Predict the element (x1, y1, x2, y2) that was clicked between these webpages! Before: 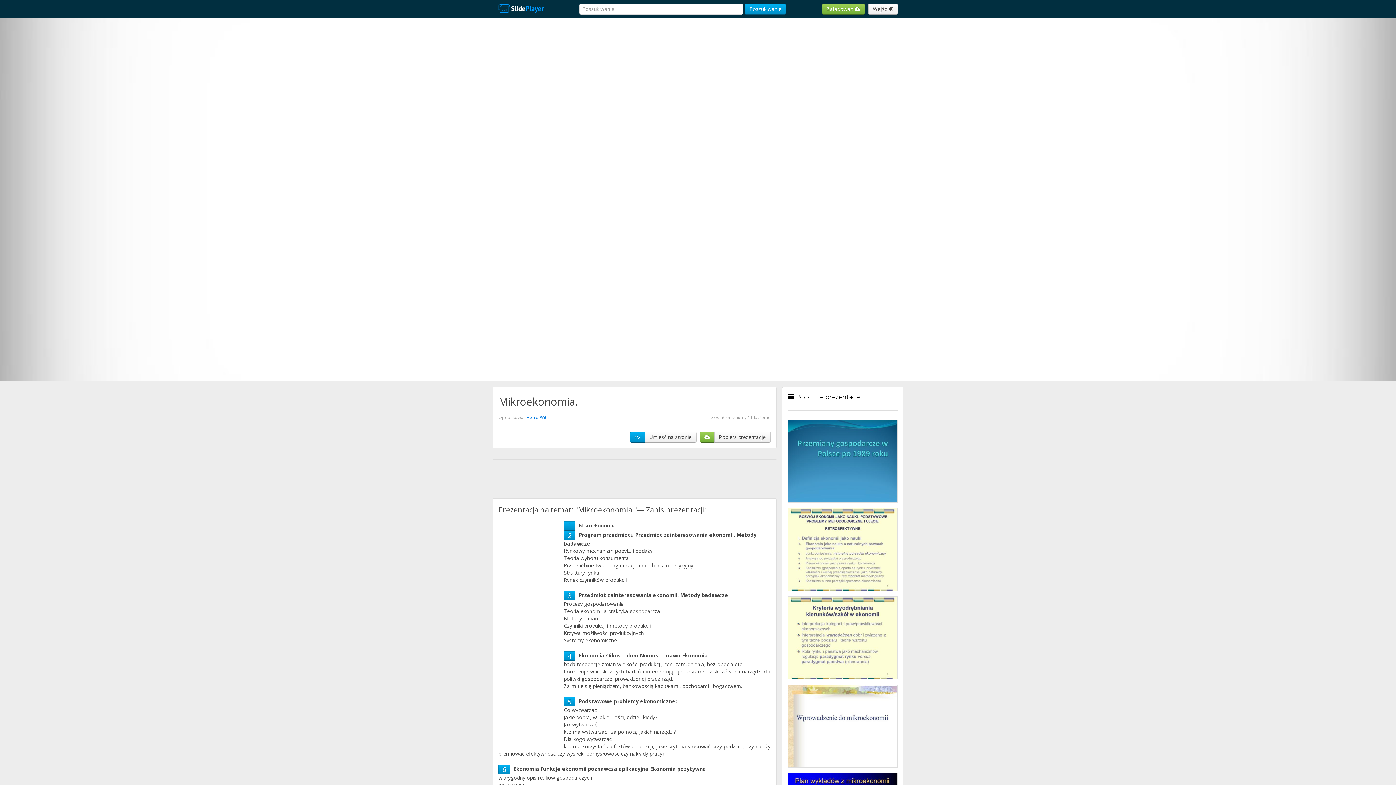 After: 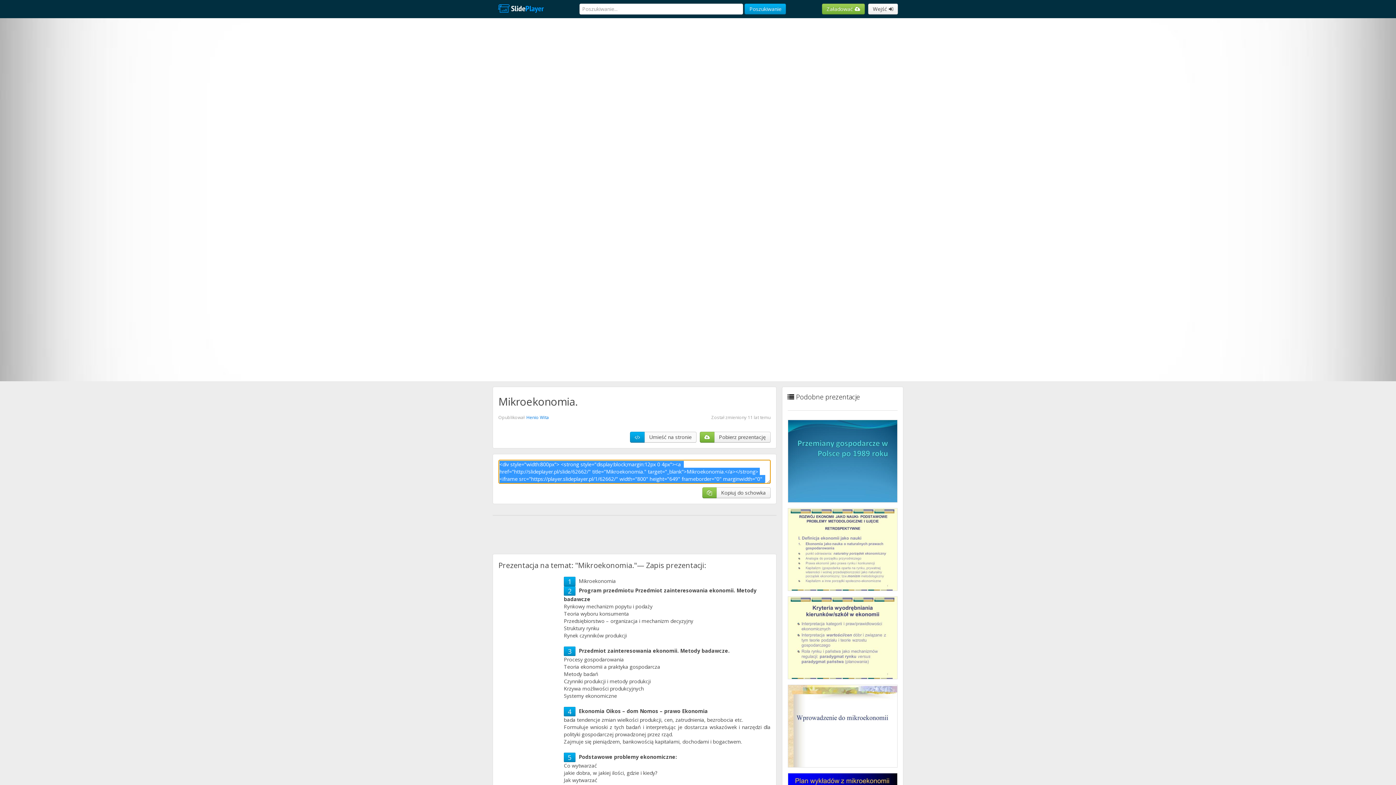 Action: bbox: (644, 432, 696, 442) label: Umieść na stronie